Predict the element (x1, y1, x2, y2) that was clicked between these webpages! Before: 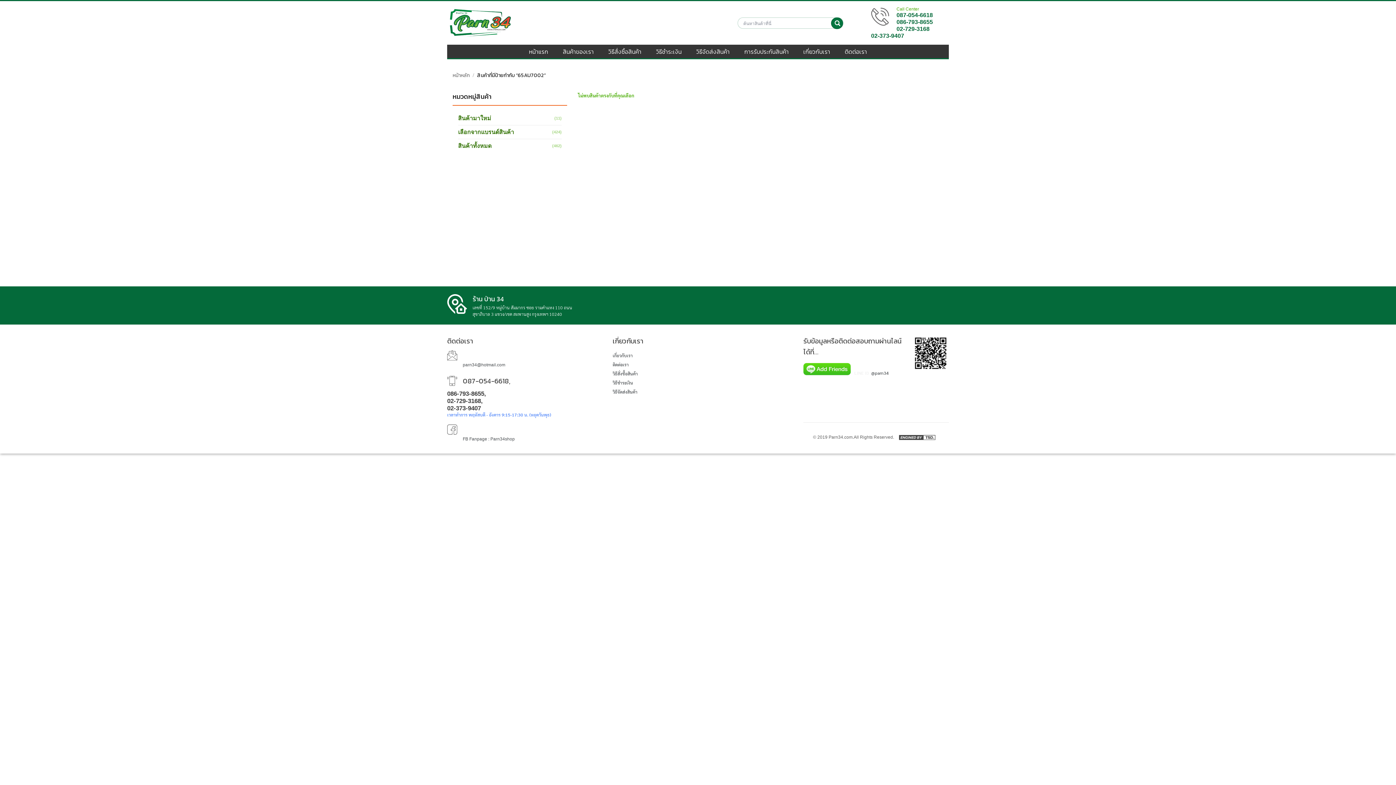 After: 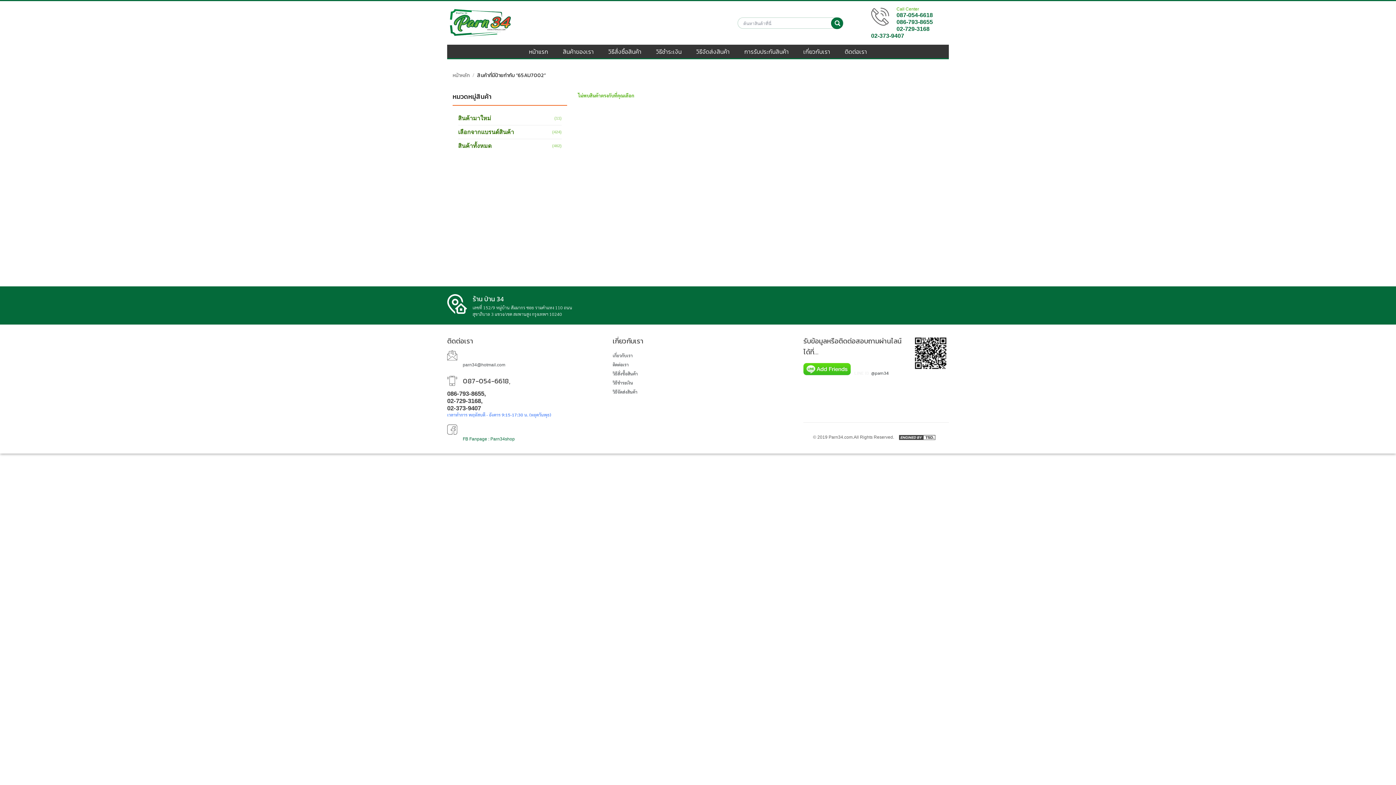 Action: bbox: (462, 436, 514, 441) label: FB Fanpage : Parn34shop